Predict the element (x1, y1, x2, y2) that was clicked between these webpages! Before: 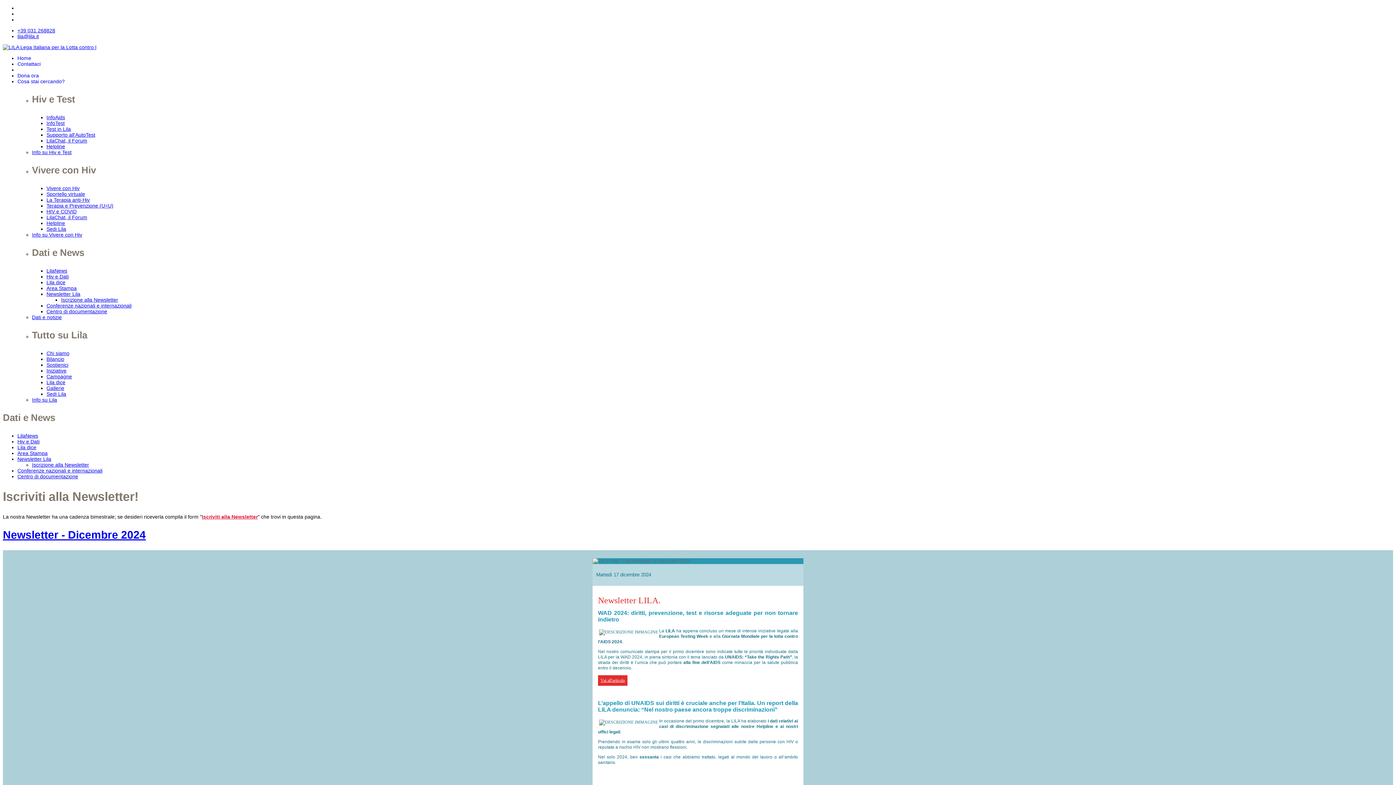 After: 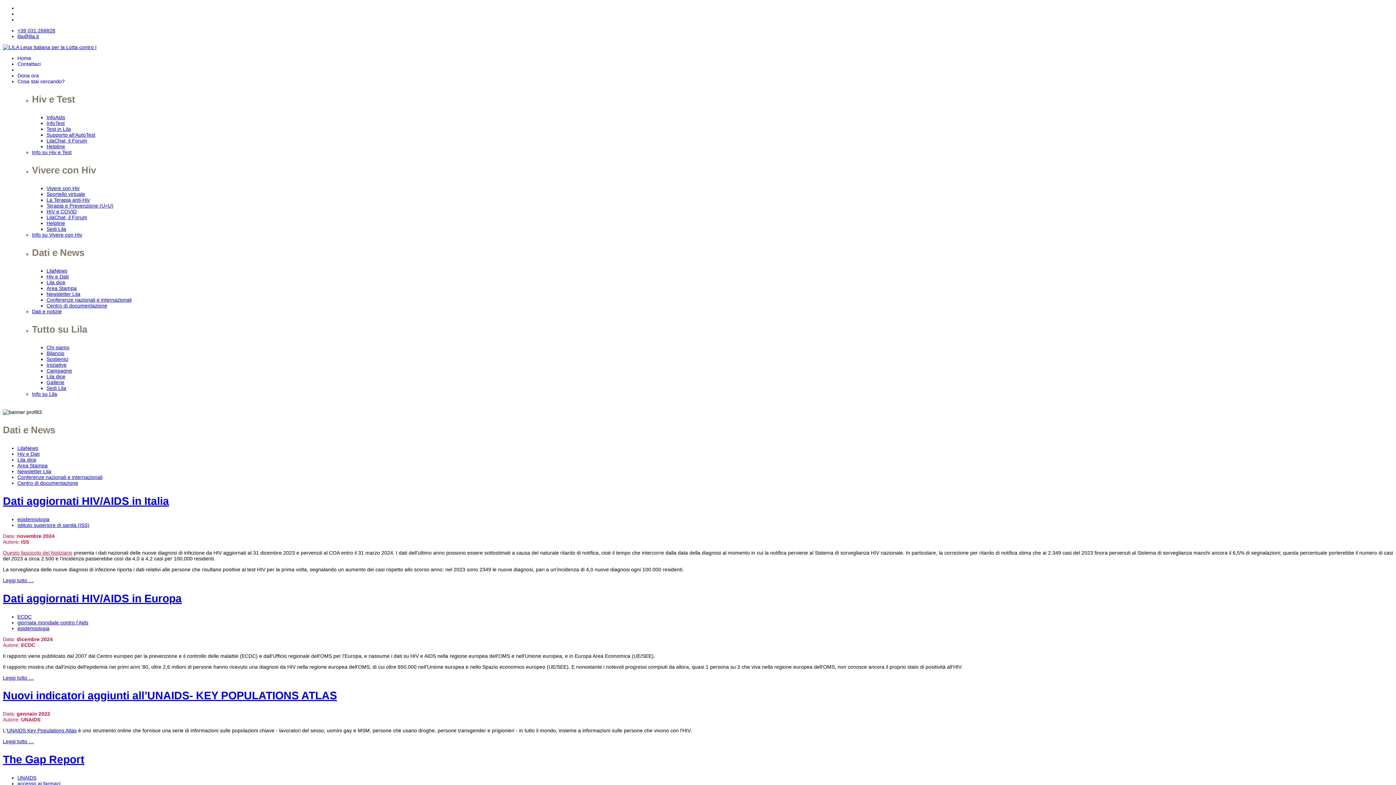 Action: bbox: (17, 438, 39, 444) label: Hiv e Dati